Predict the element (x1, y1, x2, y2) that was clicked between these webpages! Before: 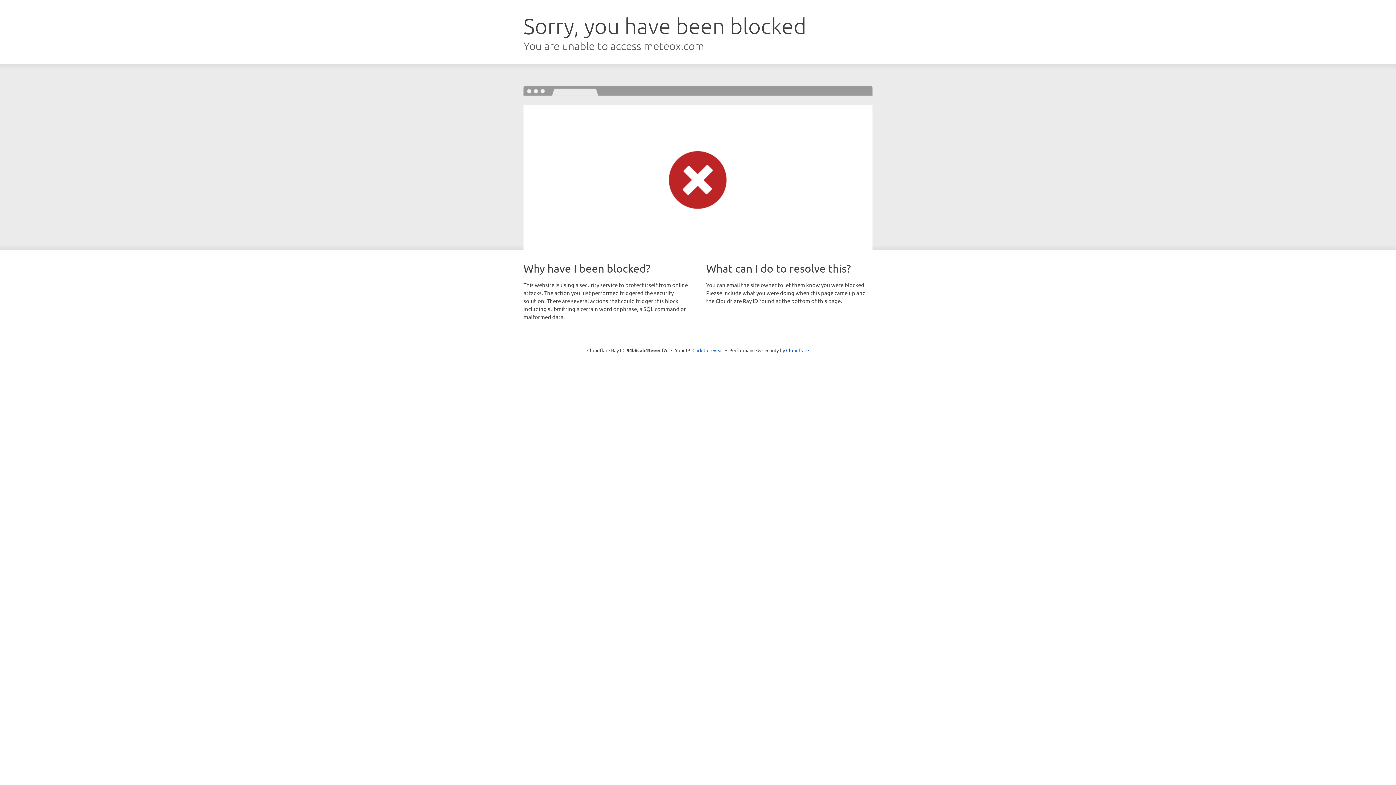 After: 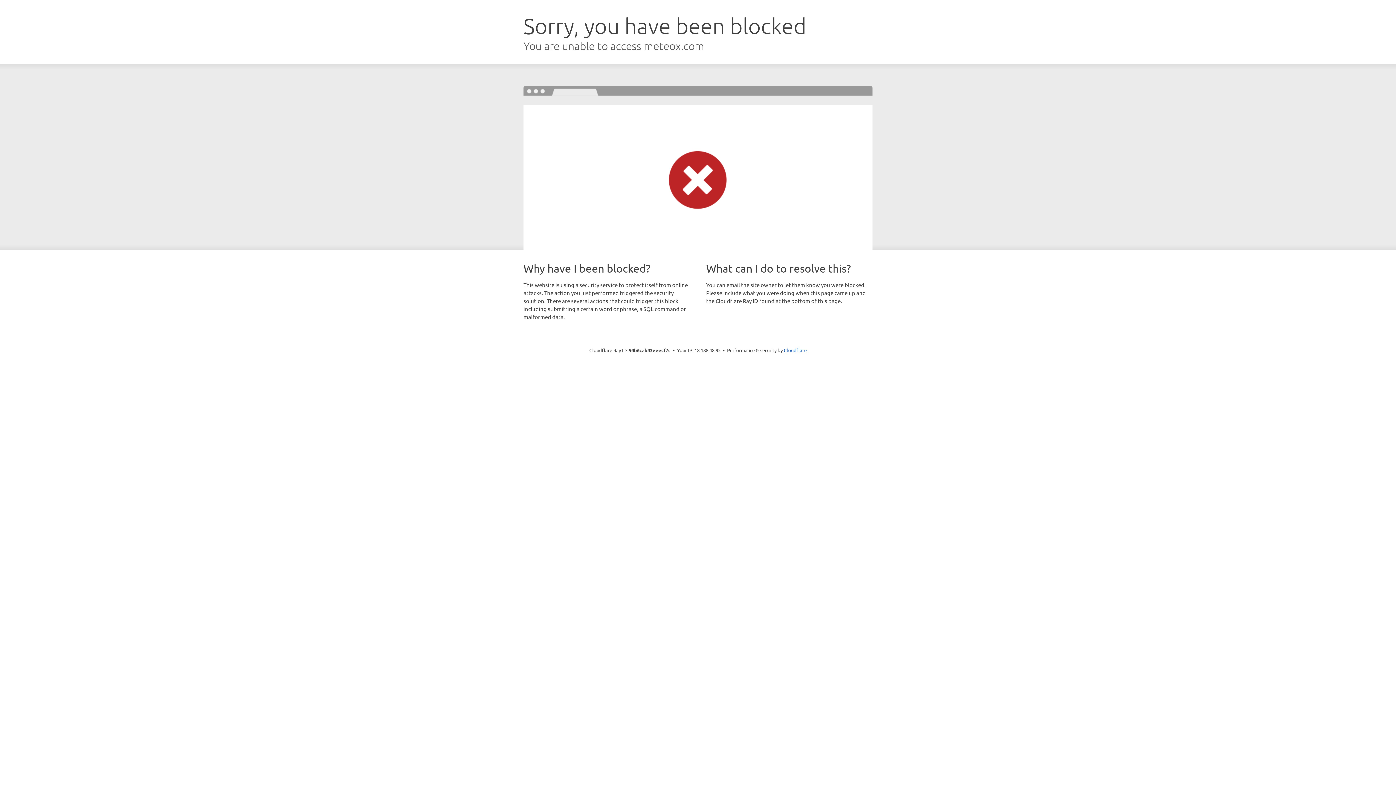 Action: bbox: (692, 346, 723, 353) label: Click to reveal